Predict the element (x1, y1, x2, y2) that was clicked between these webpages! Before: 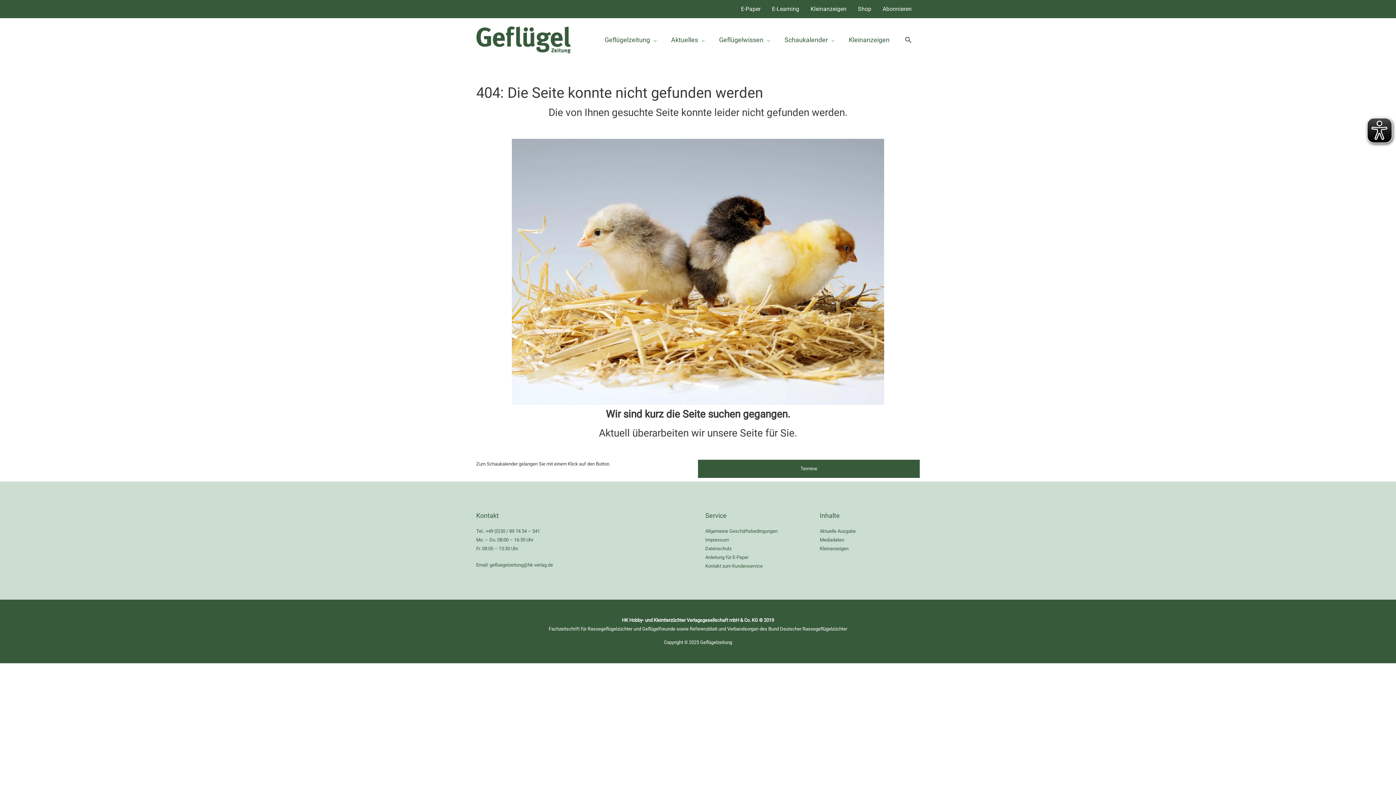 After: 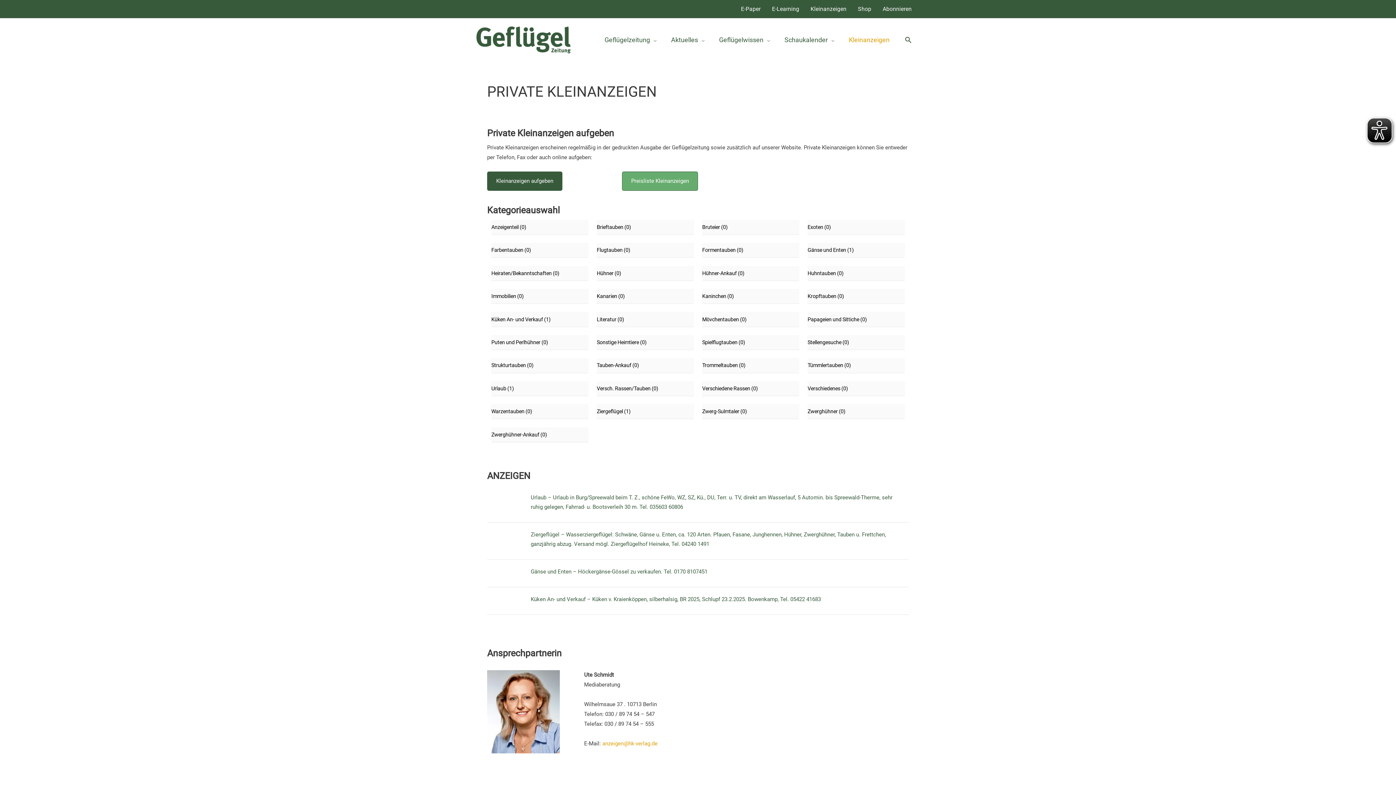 Action: bbox: (820, 546, 848, 551) label: Kleinanzeigen